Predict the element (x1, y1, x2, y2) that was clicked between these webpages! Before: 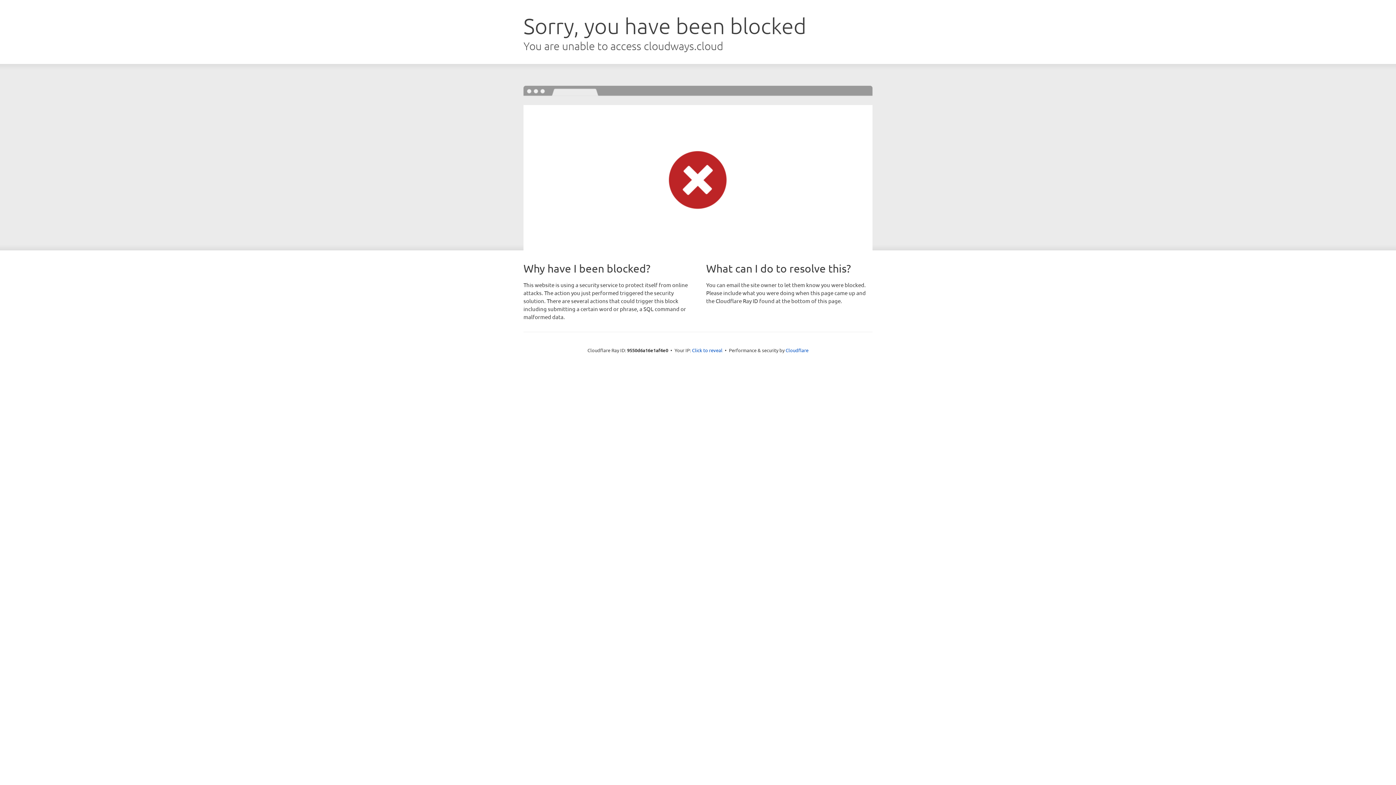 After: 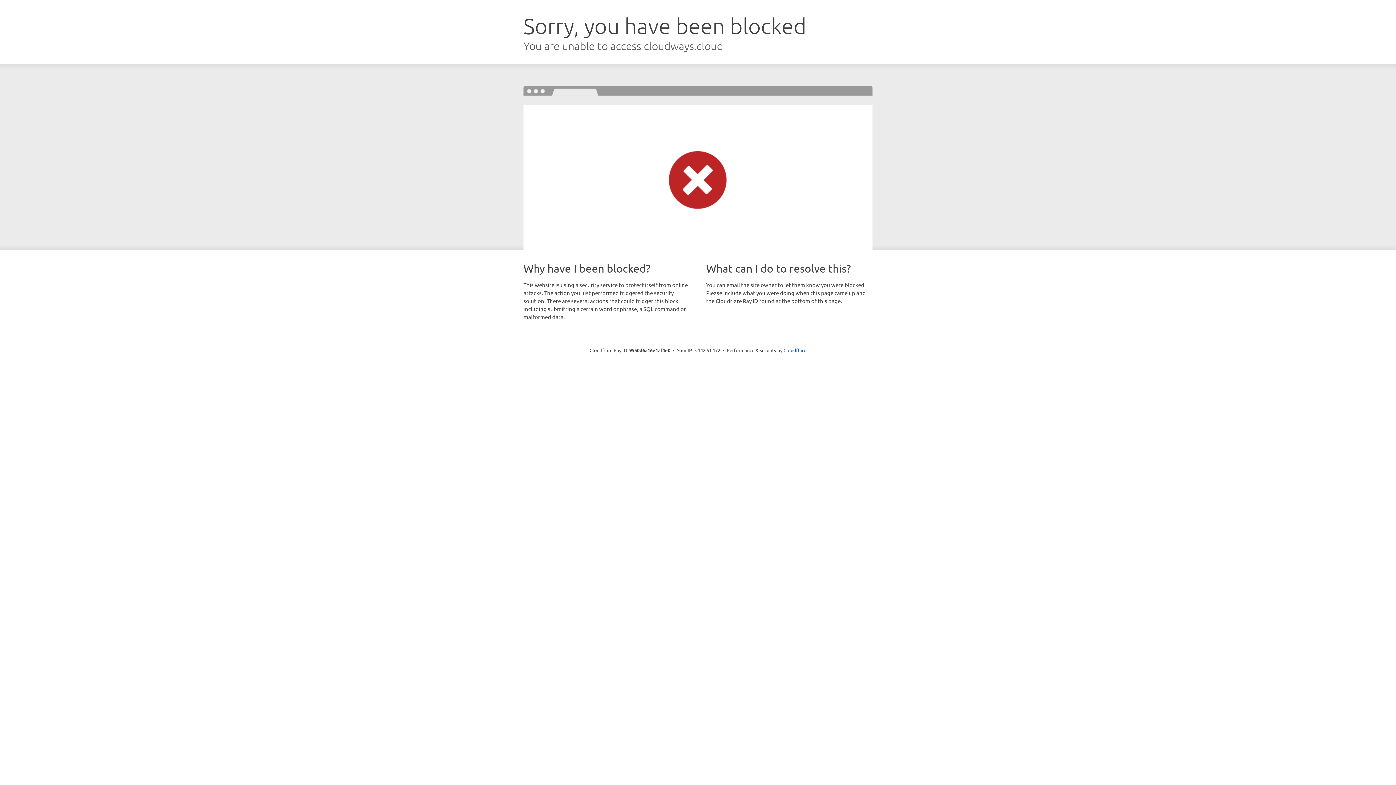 Action: bbox: (692, 346, 722, 353) label: Click to reveal